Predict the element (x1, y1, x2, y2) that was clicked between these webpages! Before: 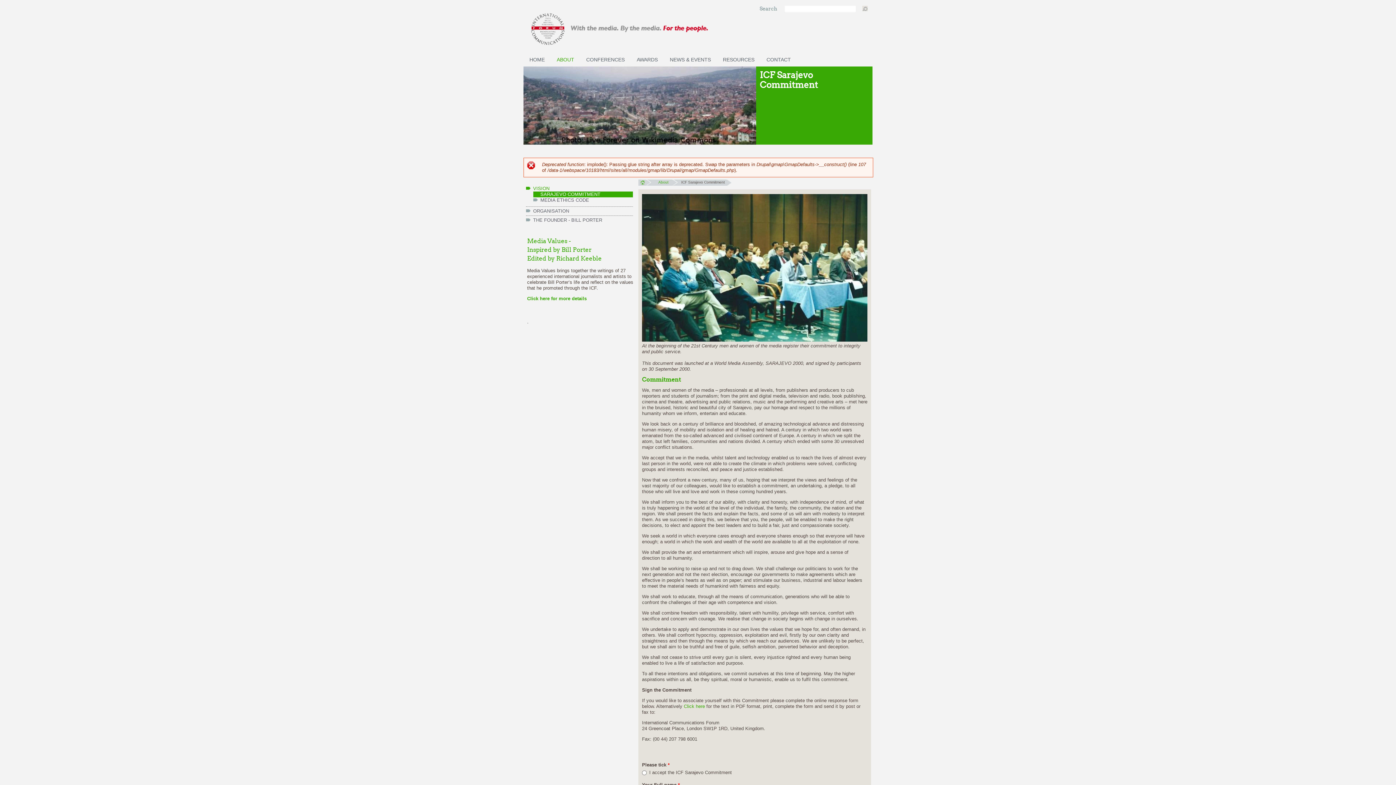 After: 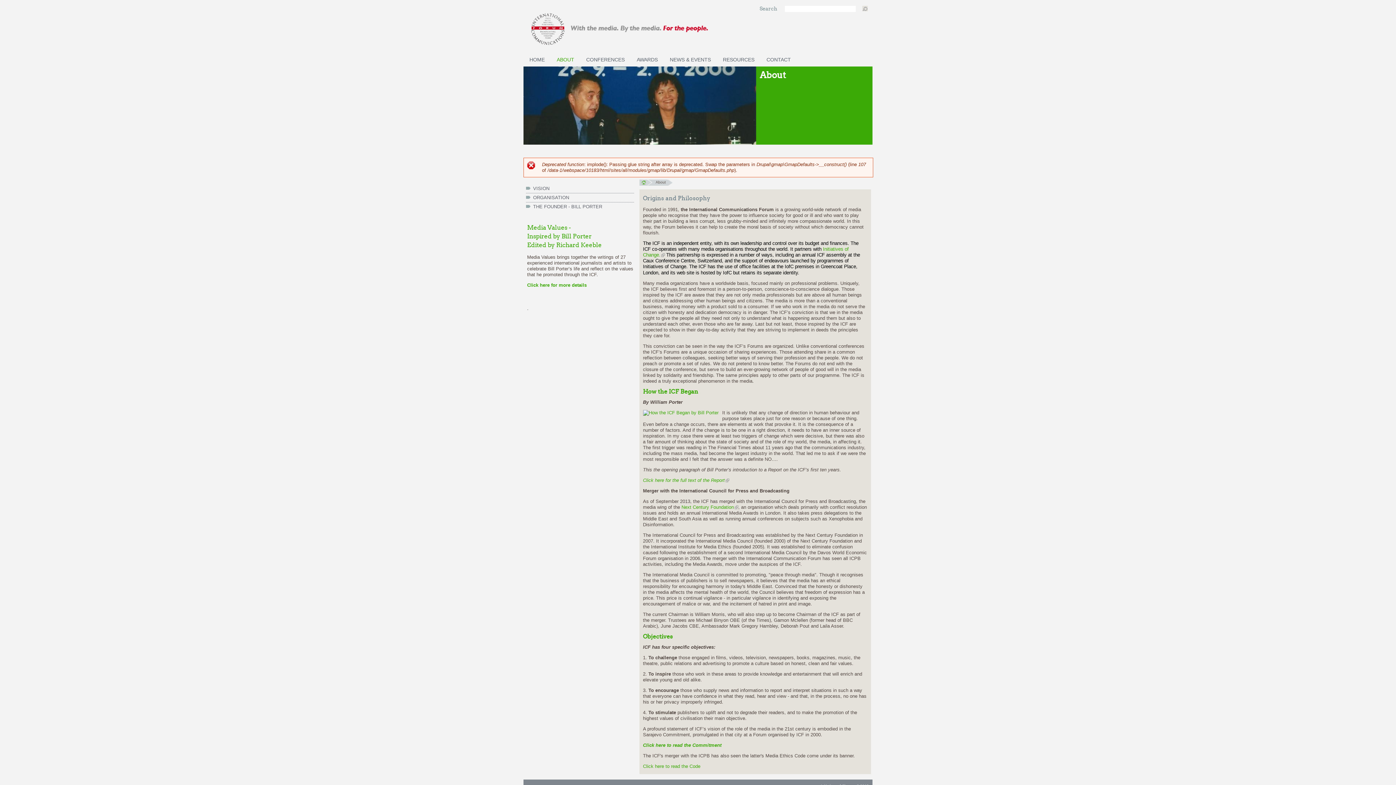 Action: label: About bbox: (654, 179, 677, 185)